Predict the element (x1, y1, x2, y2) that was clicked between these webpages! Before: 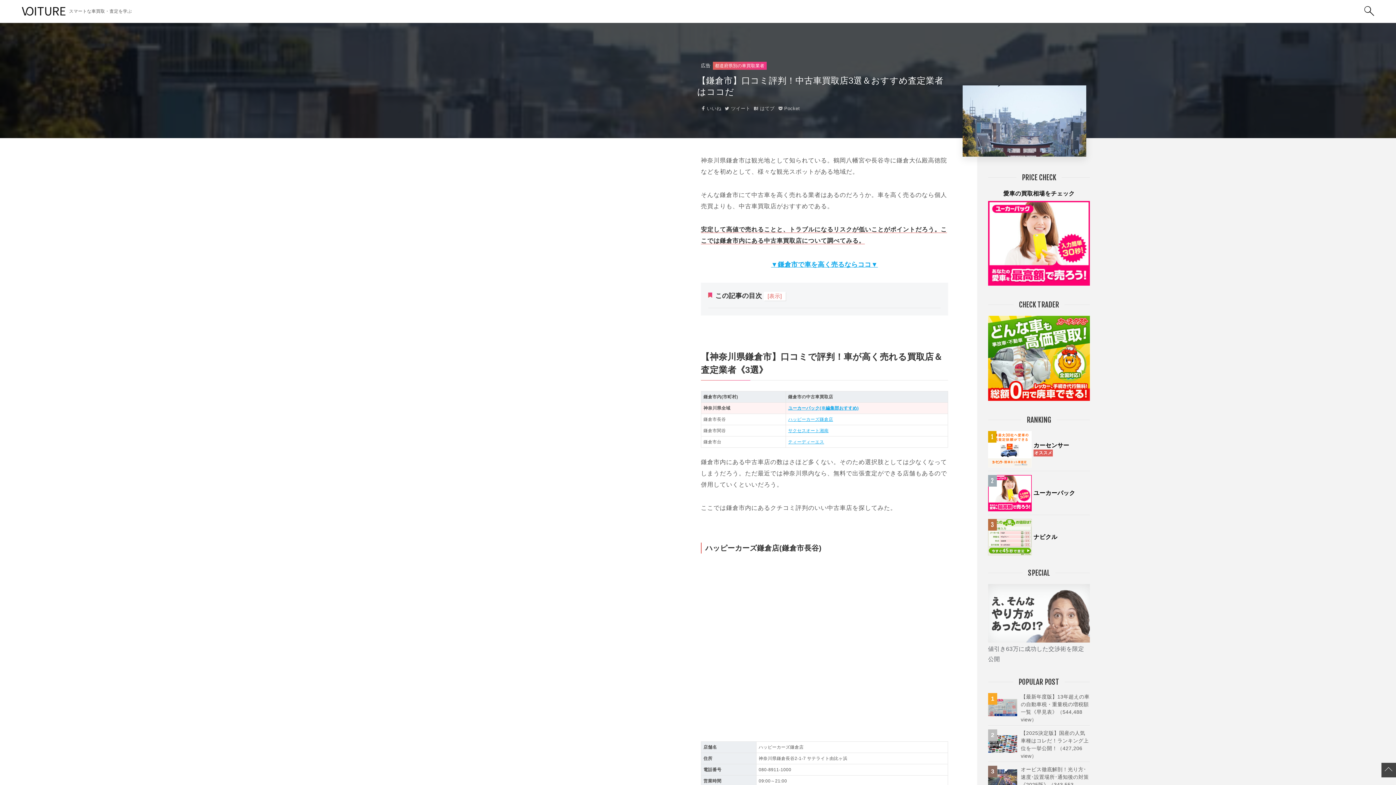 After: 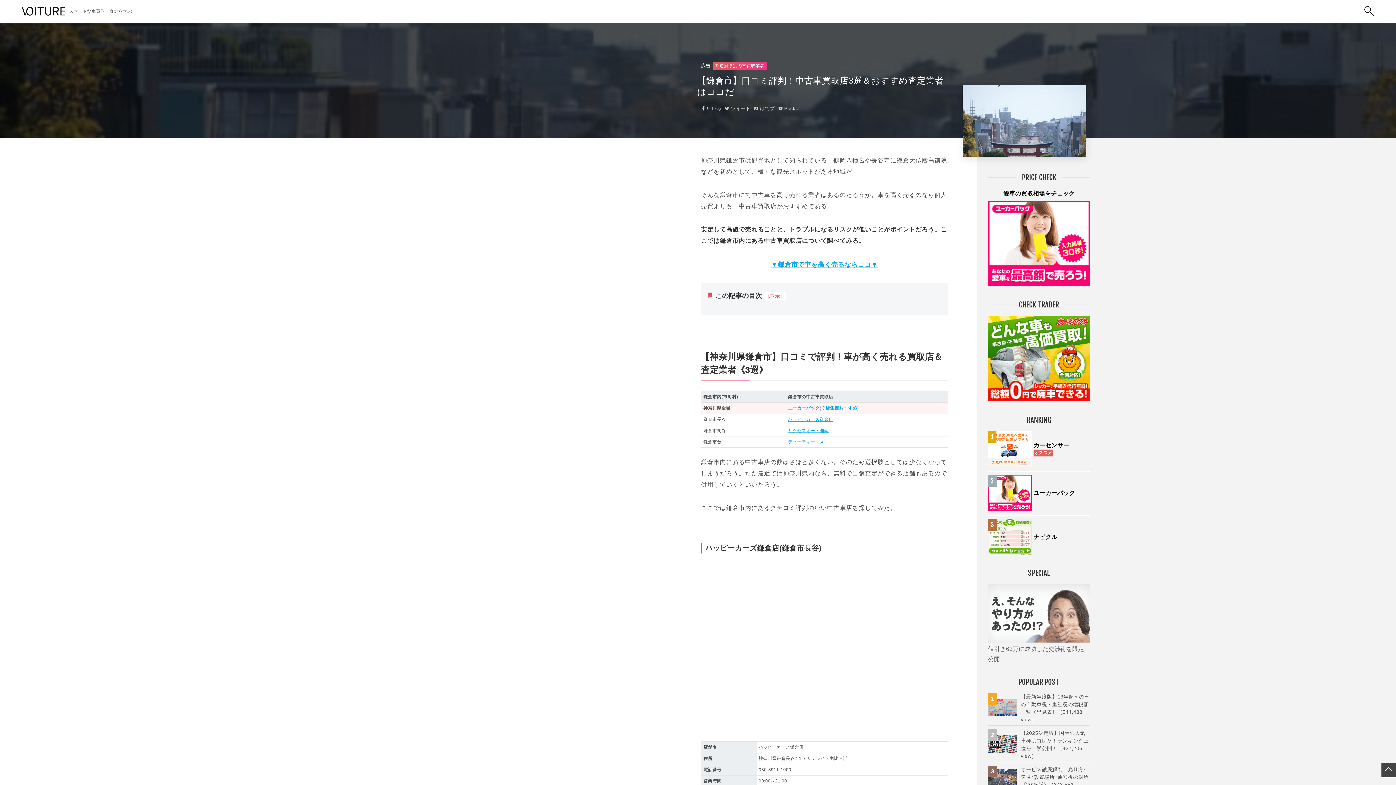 Action: bbox: (988, 395, 1090, 402)